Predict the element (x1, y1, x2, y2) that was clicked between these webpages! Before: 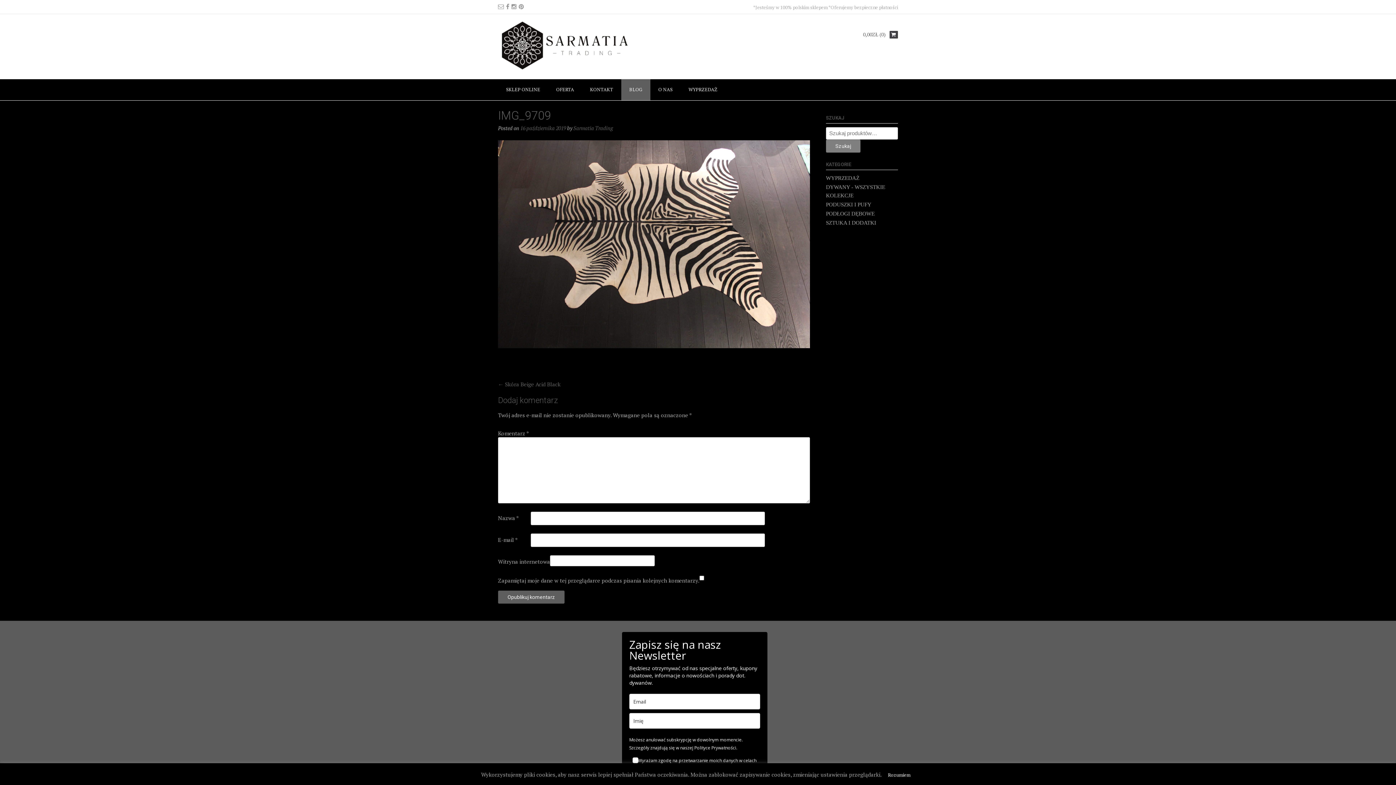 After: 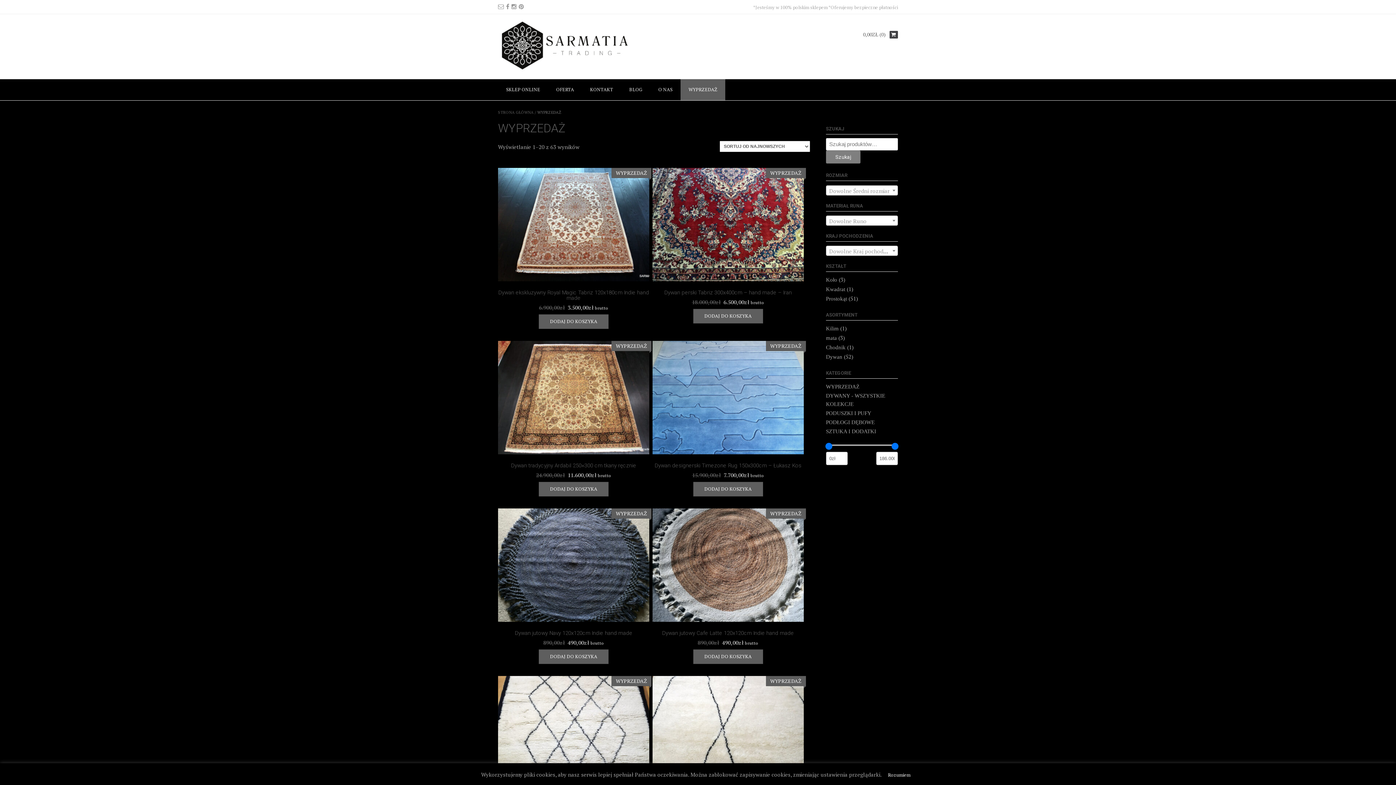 Action: label: WYPRZEDAŻ bbox: (680, 79, 725, 100)